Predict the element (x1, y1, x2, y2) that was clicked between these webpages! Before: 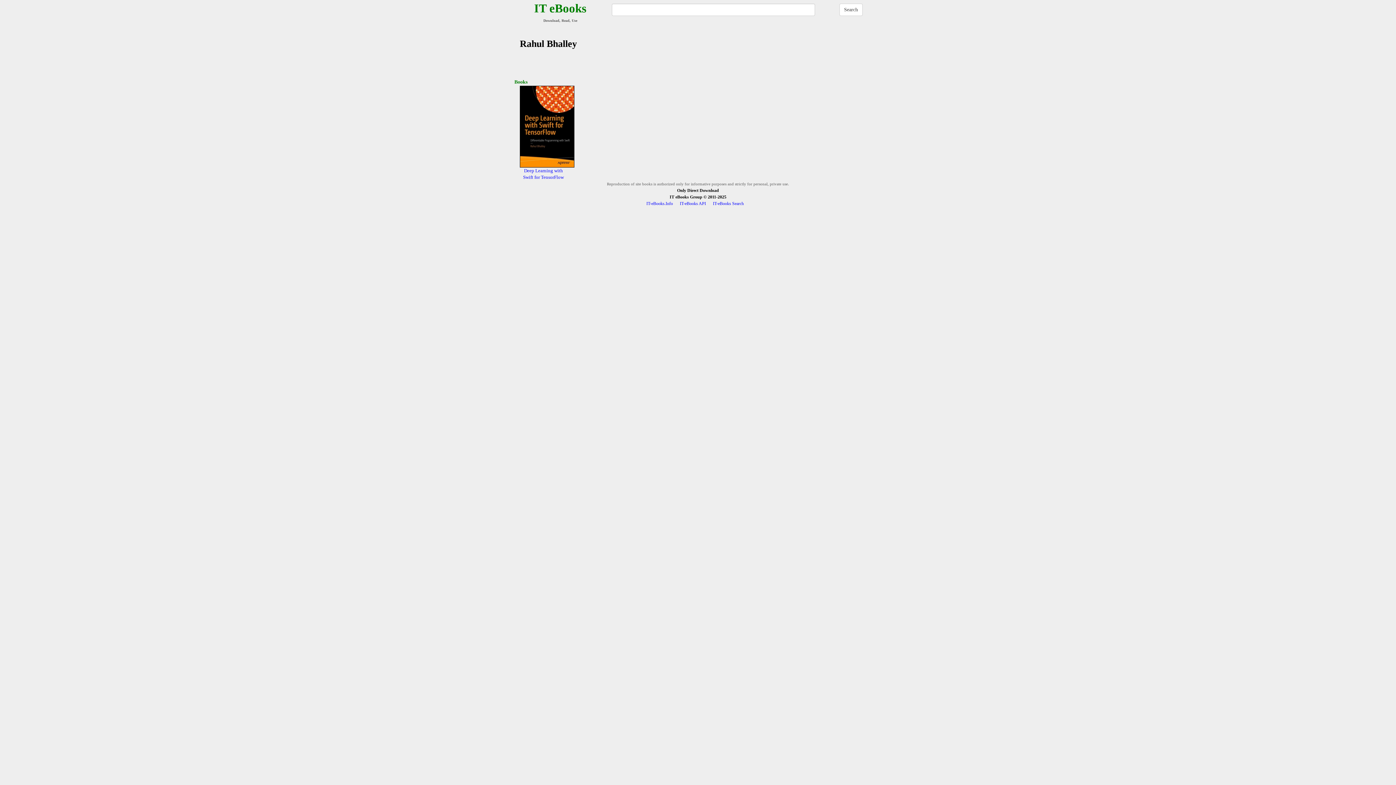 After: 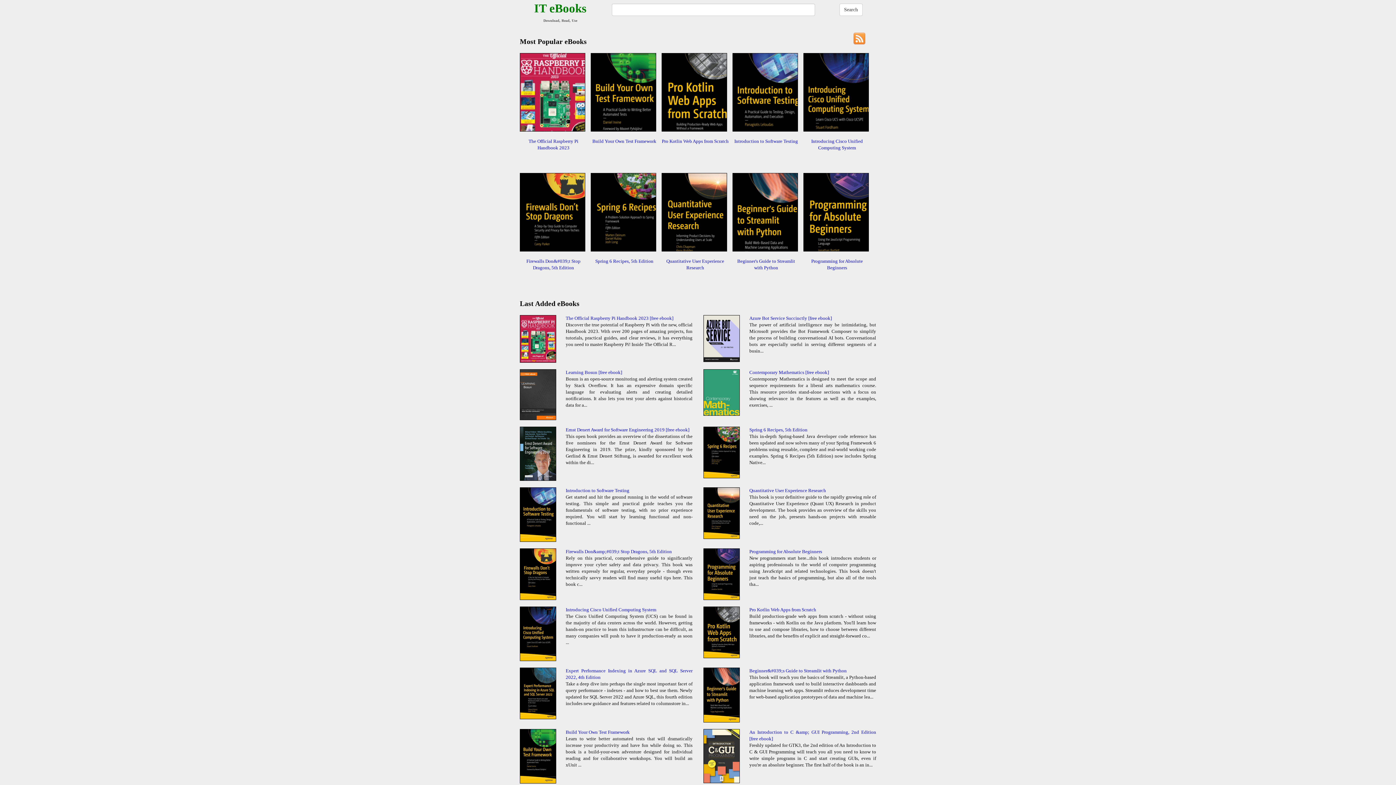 Action: label: IT eBooks bbox: (534, 1, 586, 14)